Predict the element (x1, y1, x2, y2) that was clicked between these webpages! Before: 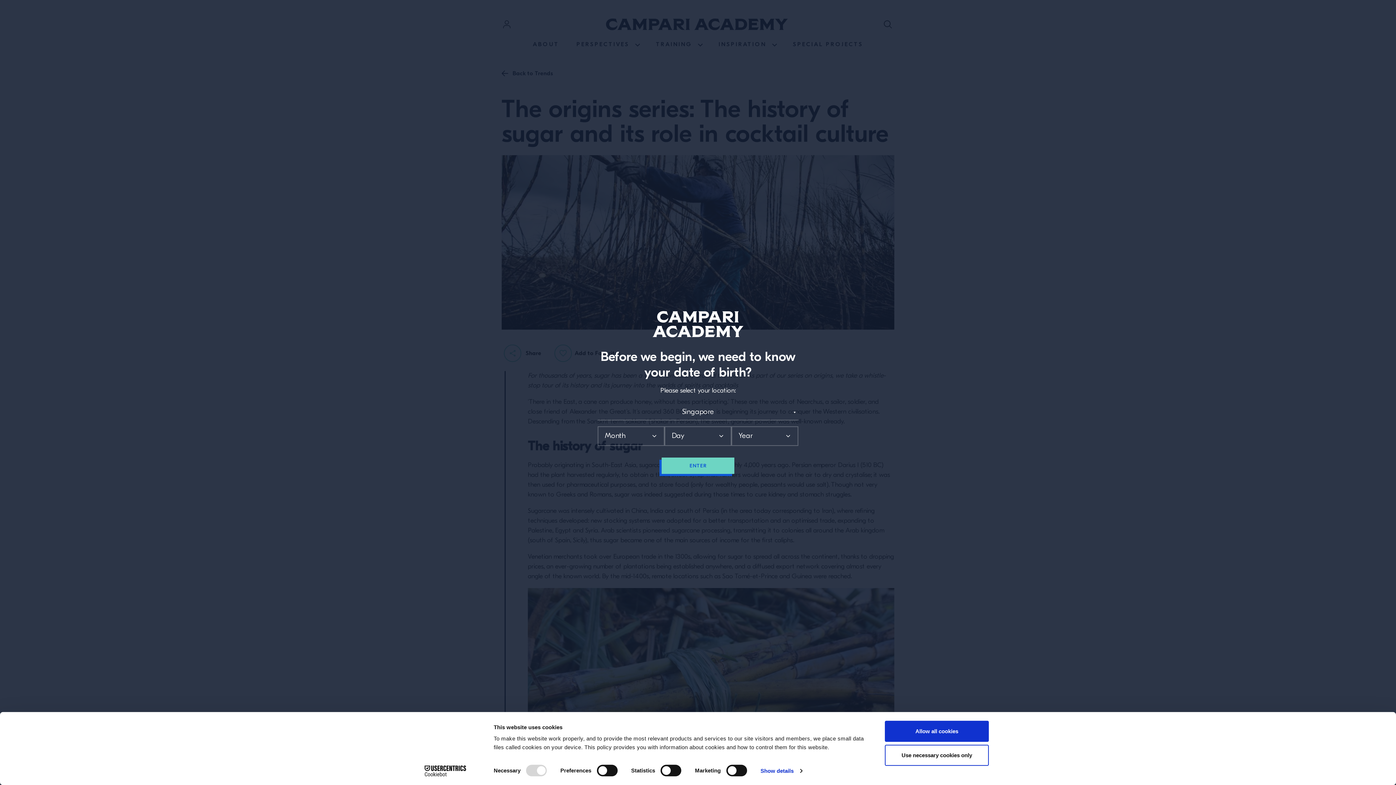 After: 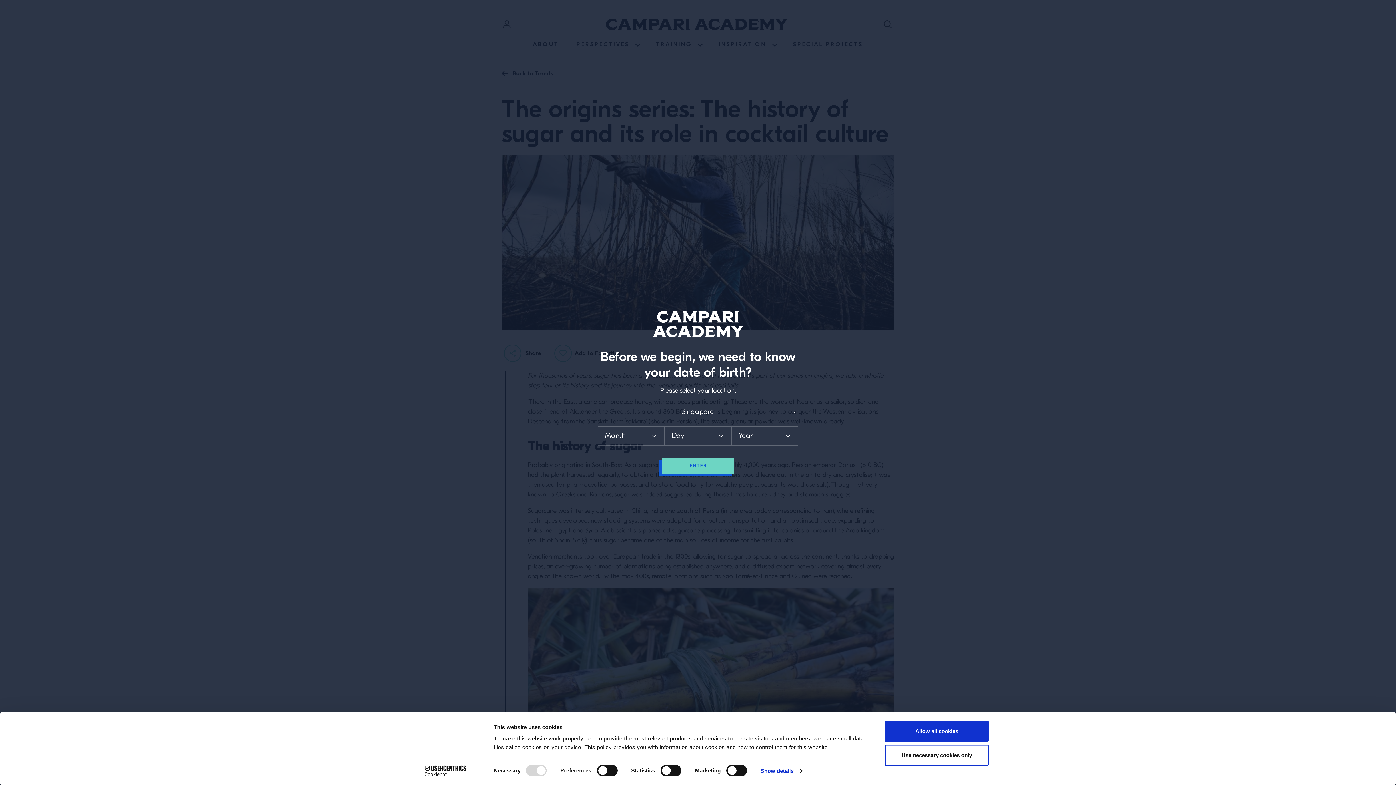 Action: label: Cookiebot - opens in a new window bbox: (413, 765, 477, 776)